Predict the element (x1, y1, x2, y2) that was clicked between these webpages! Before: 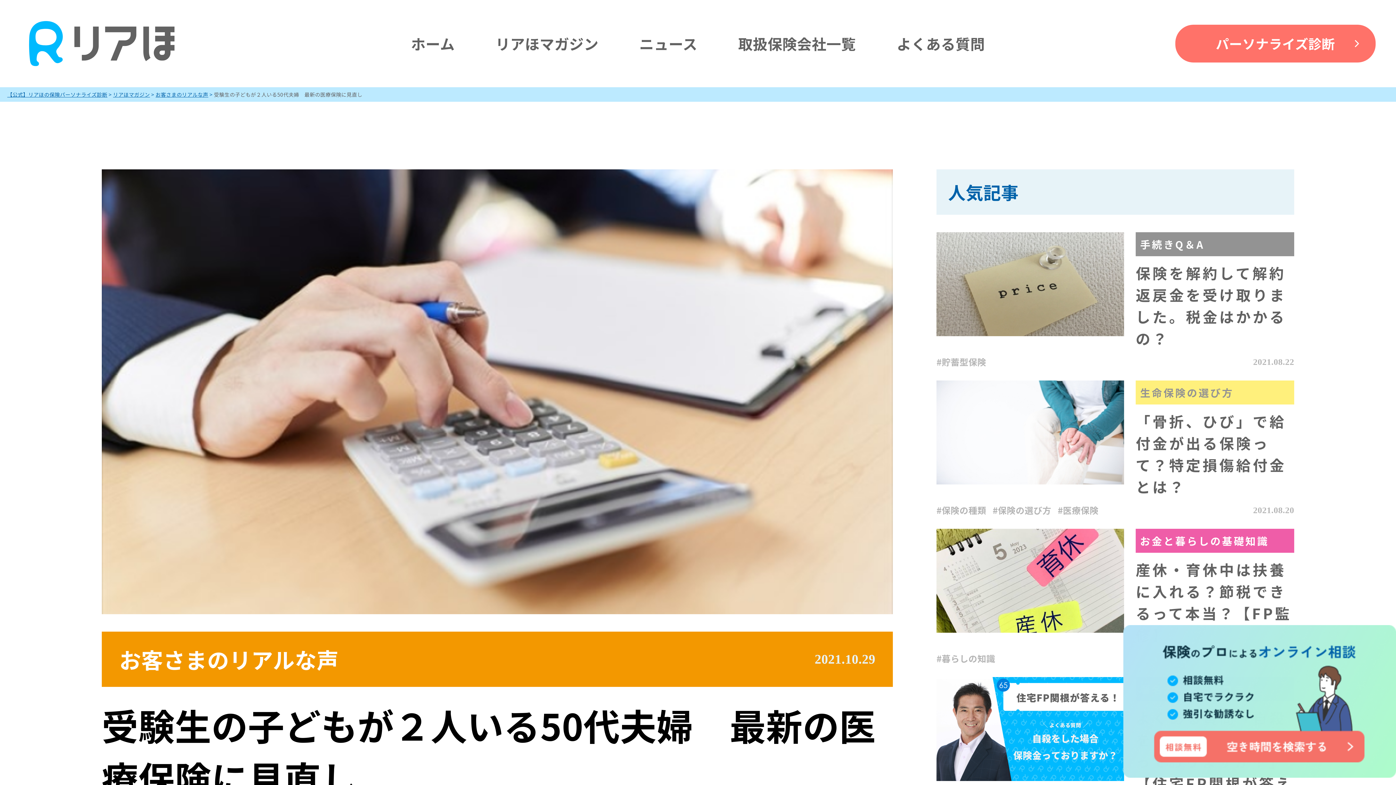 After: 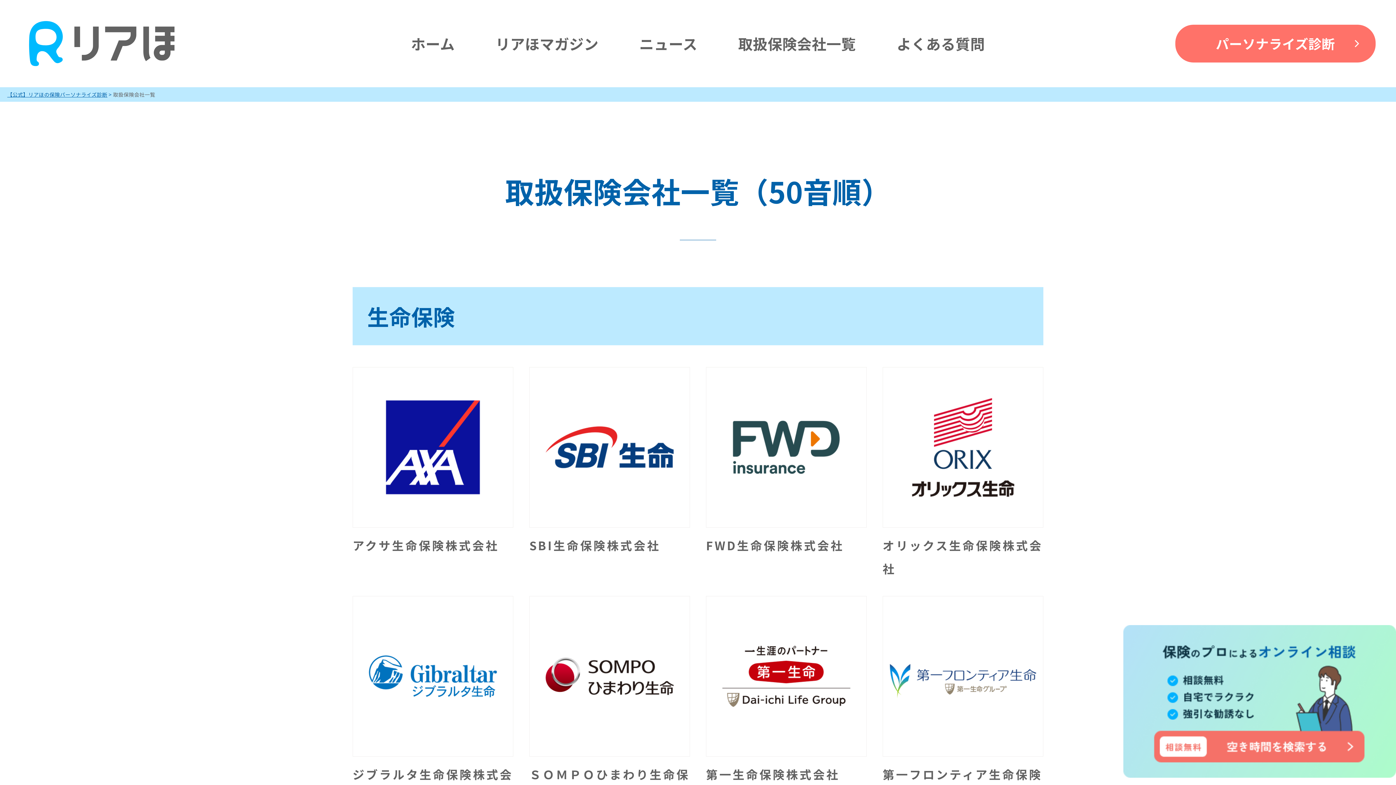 Action: label: 取扱保険会社一覧 bbox: (738, 36, 856, 50)